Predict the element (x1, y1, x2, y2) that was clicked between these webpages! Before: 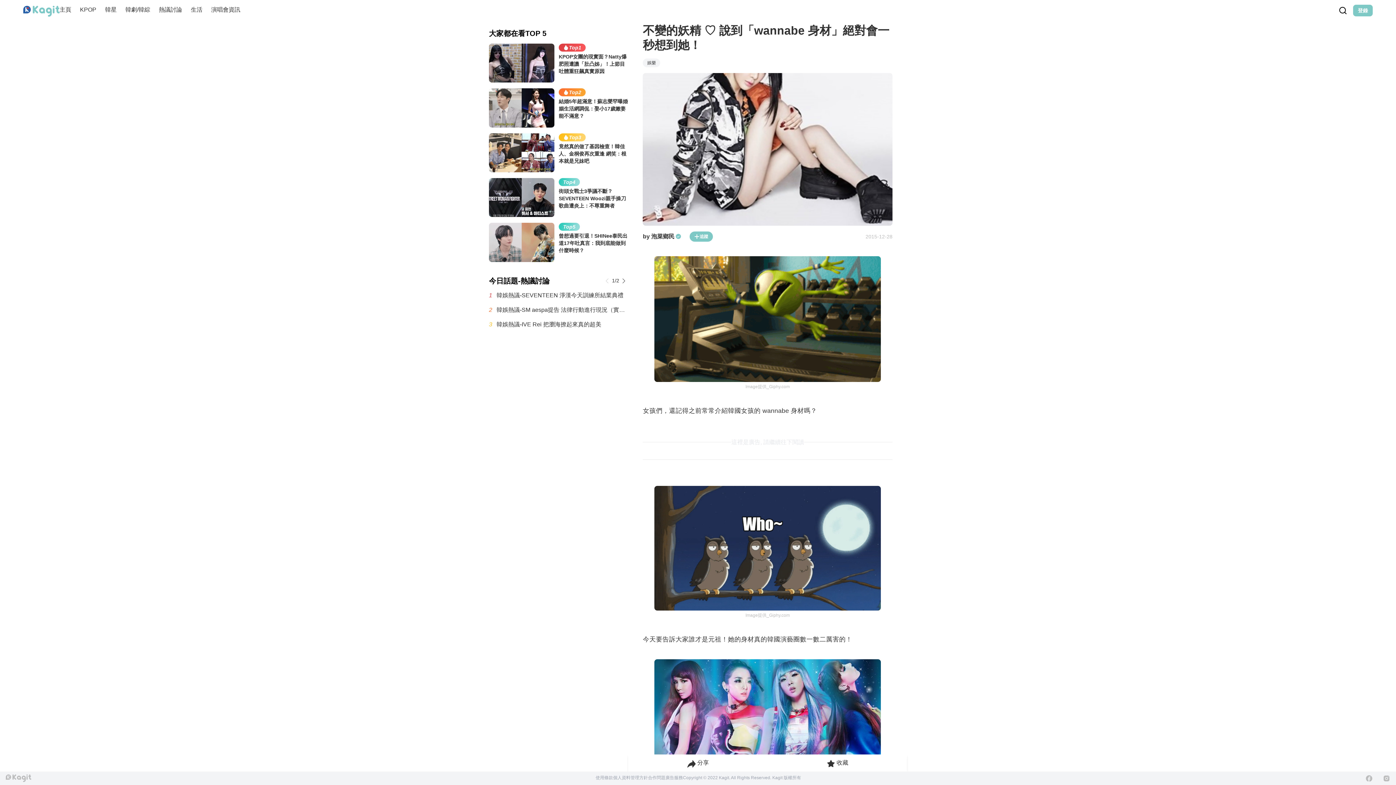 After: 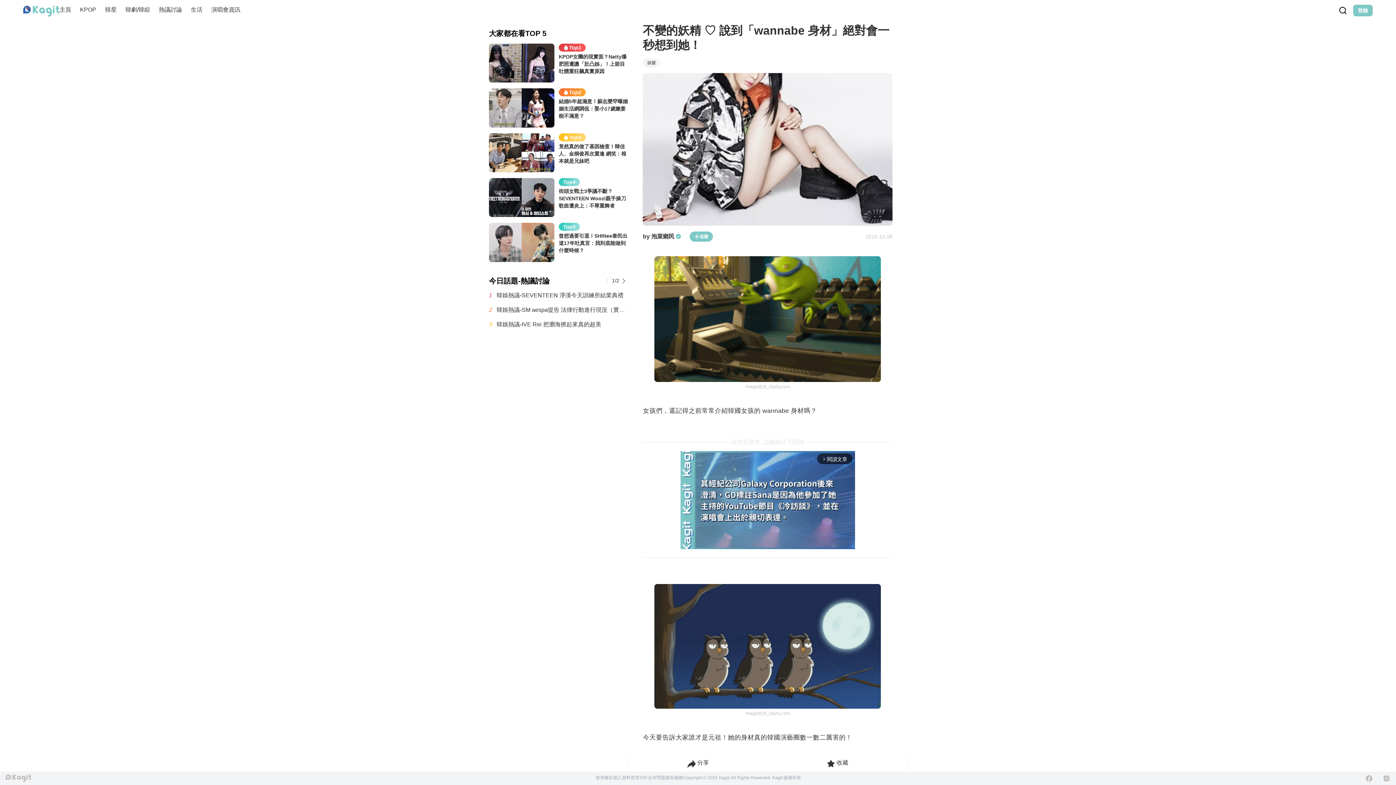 Action: bbox: (745, 383, 790, 389) label: Image提供_Giphy.com